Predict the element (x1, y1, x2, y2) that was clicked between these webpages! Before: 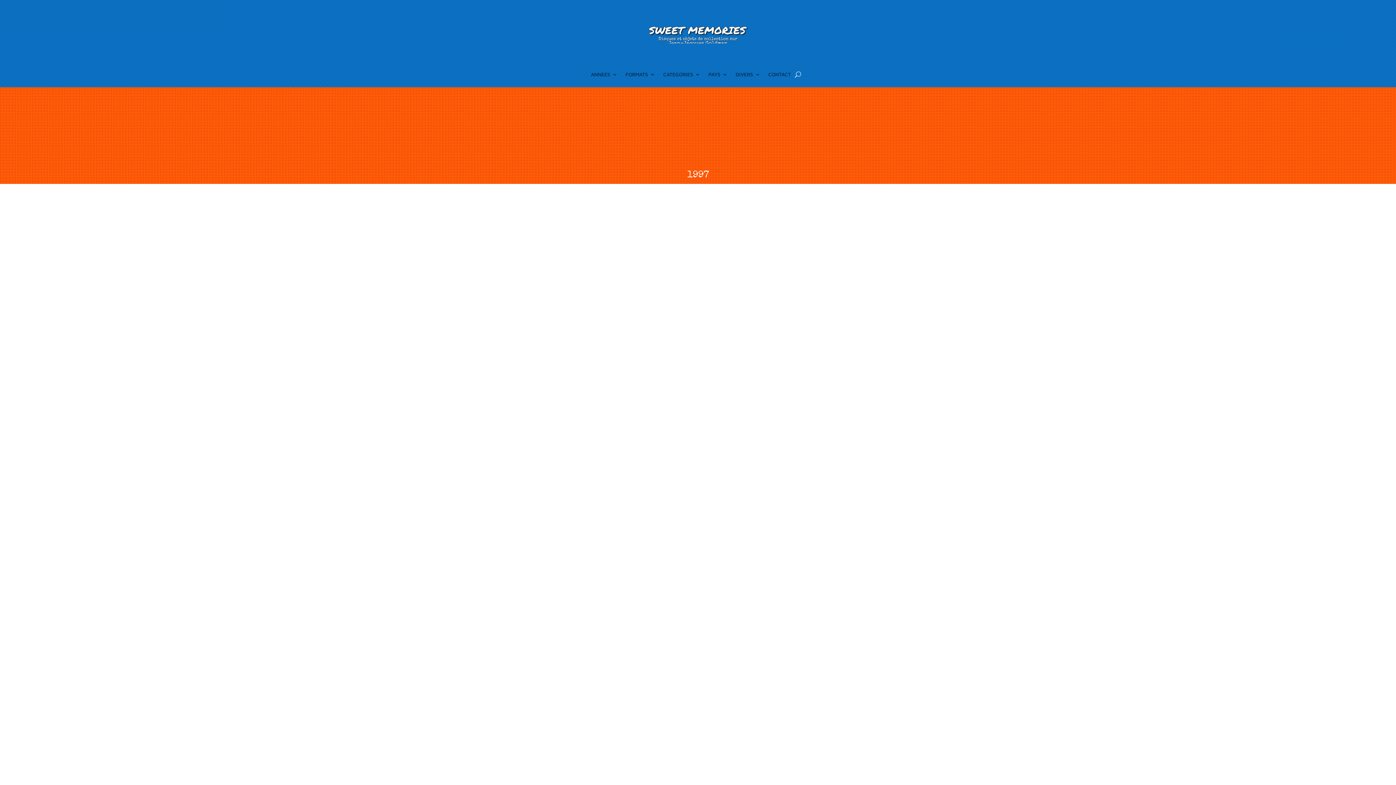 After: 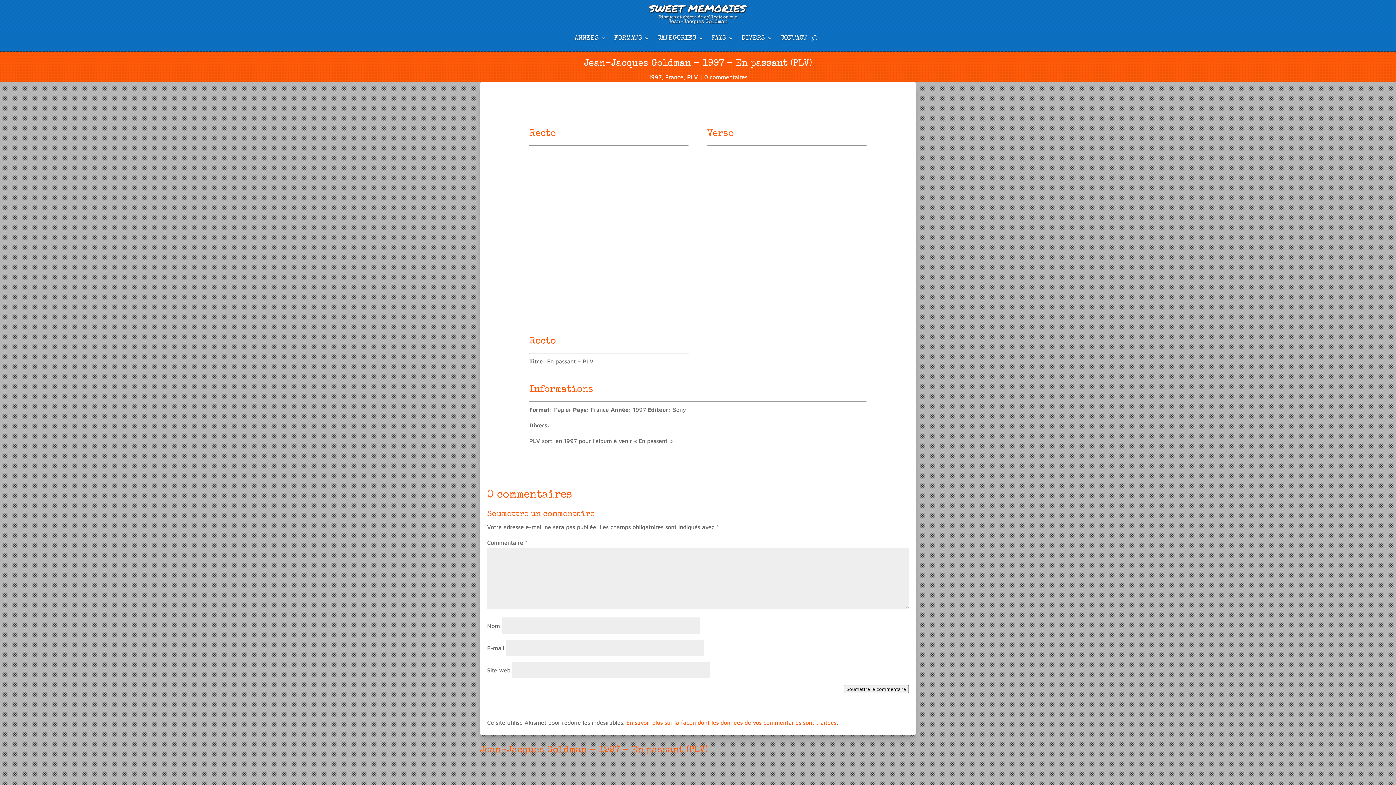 Action: label: Jean-Jacques Goldman – 1997 – En passant (PLV) bbox: (487, 664, 643, 670)